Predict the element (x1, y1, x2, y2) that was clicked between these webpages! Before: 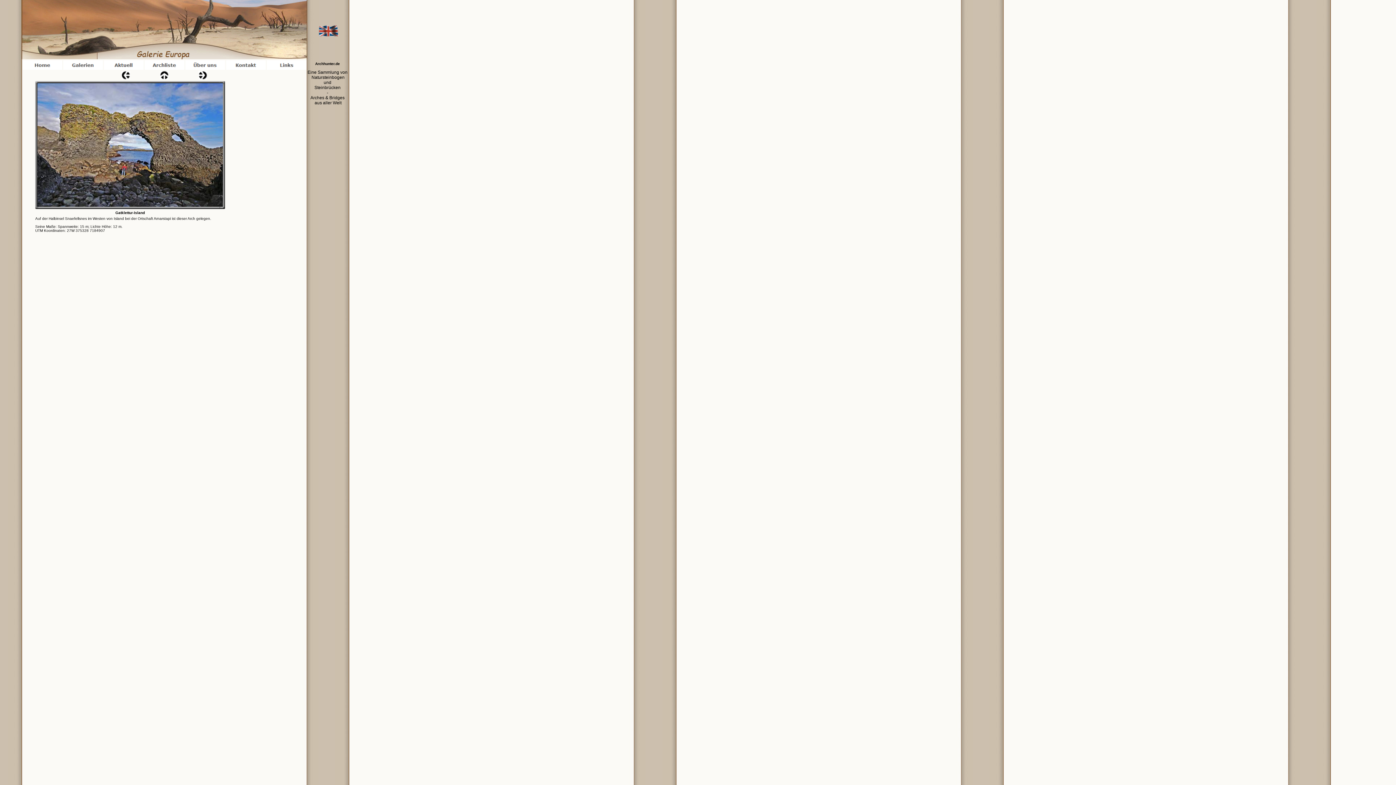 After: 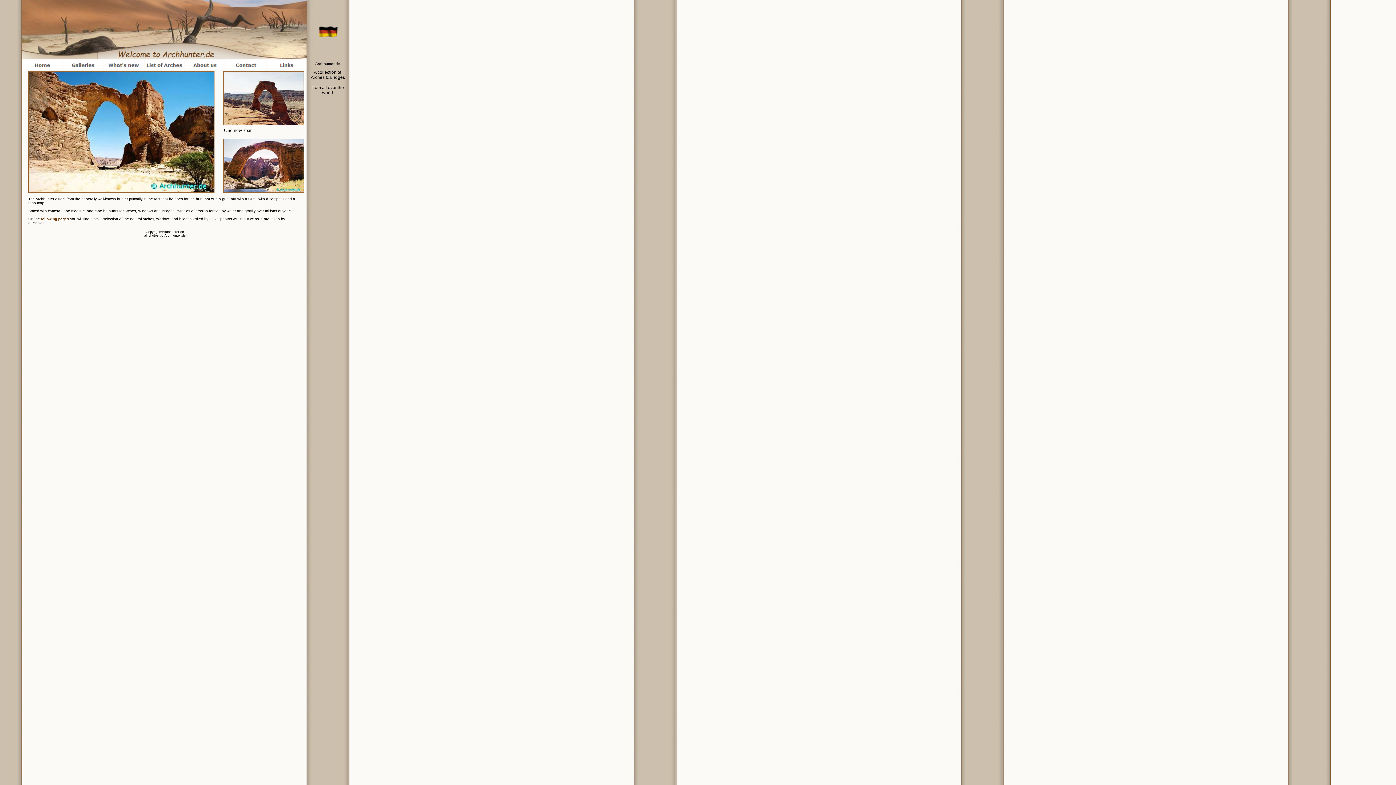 Action: bbox: (318, 33, 338, 37)